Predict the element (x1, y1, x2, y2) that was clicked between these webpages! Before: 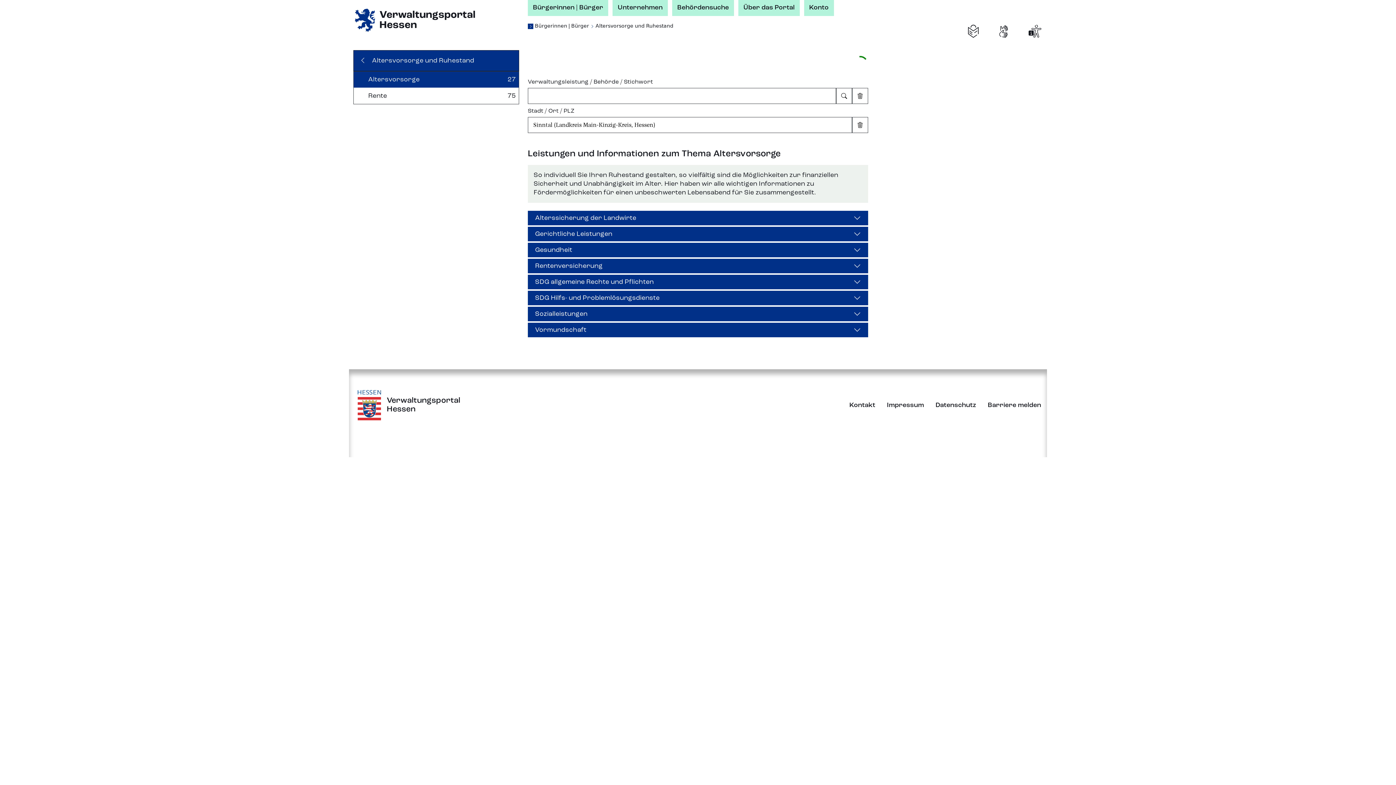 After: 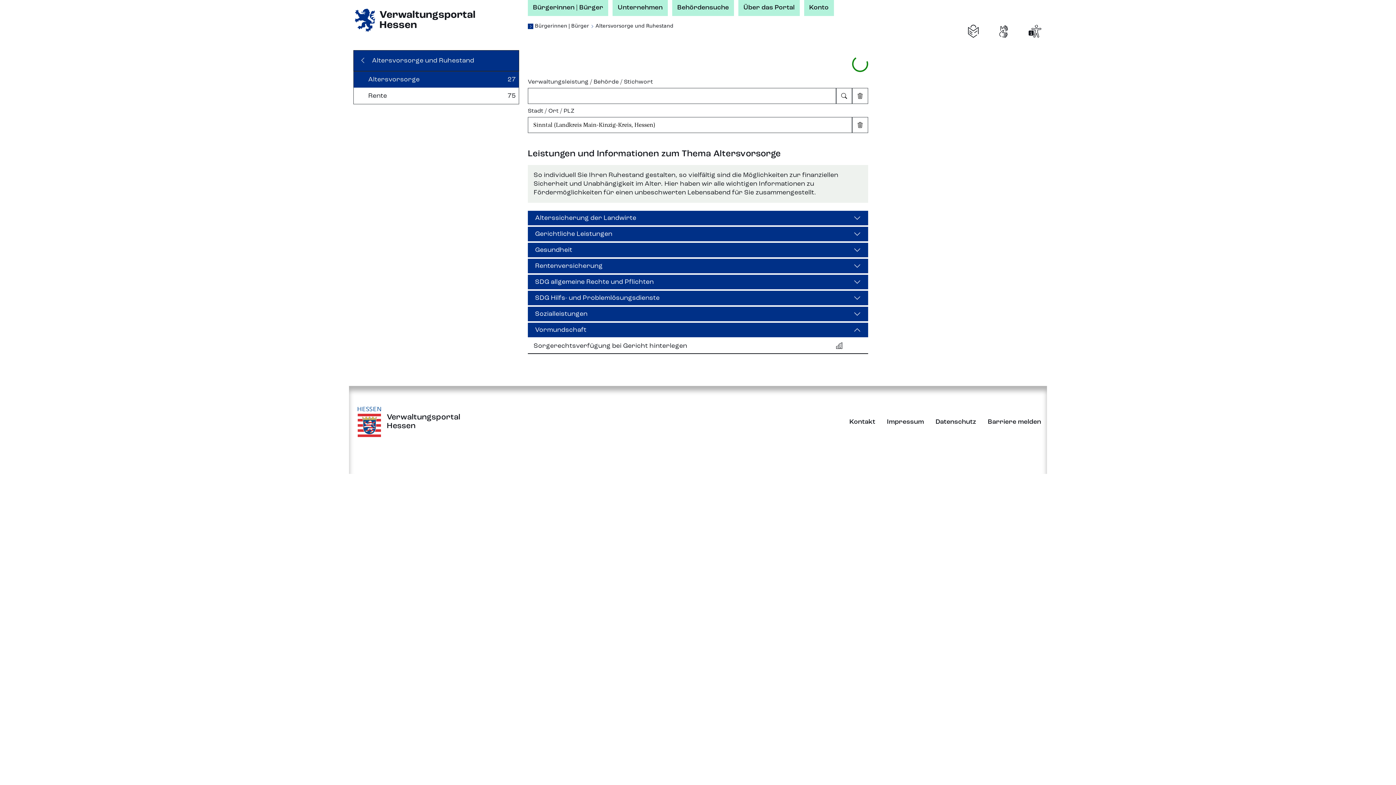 Action: label: Vormundschaft bbox: (528, 322, 868, 337)